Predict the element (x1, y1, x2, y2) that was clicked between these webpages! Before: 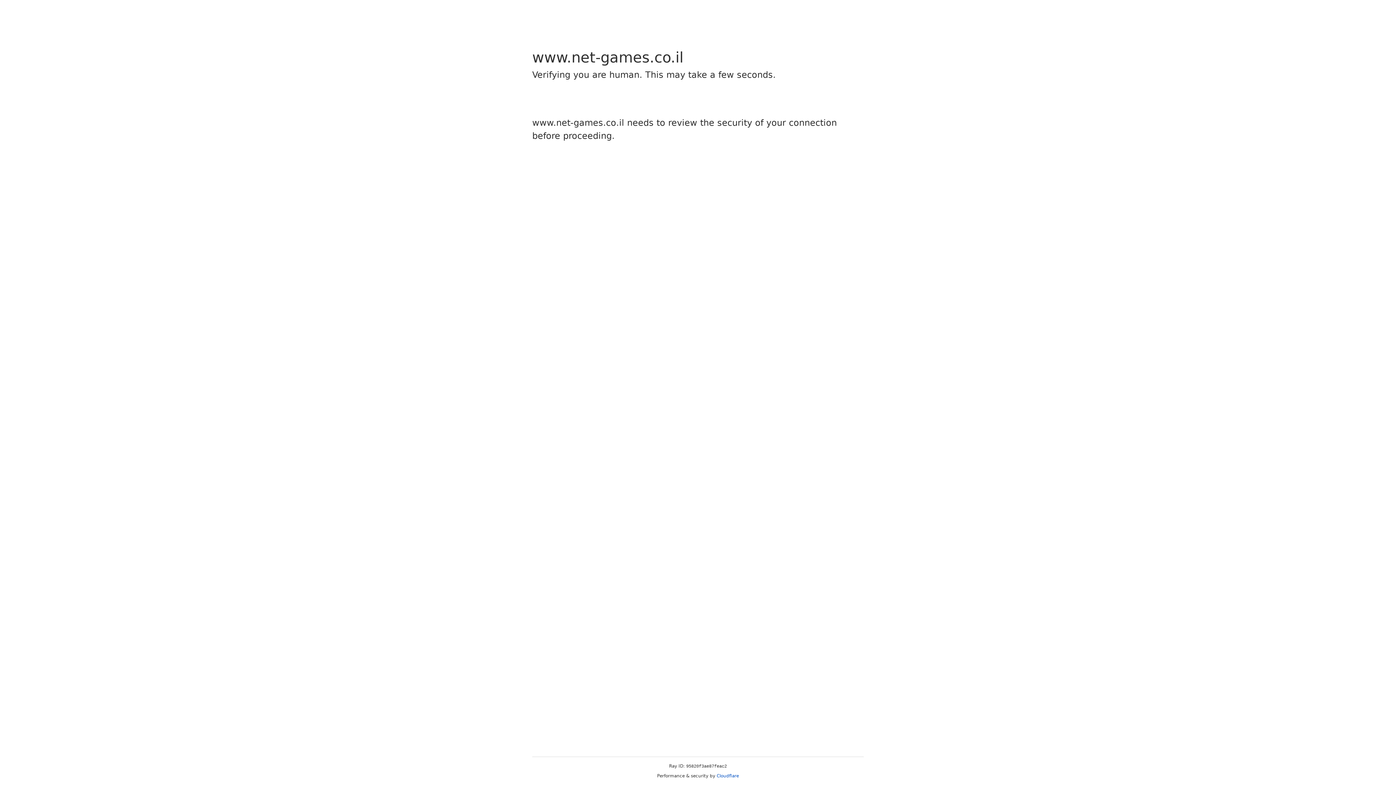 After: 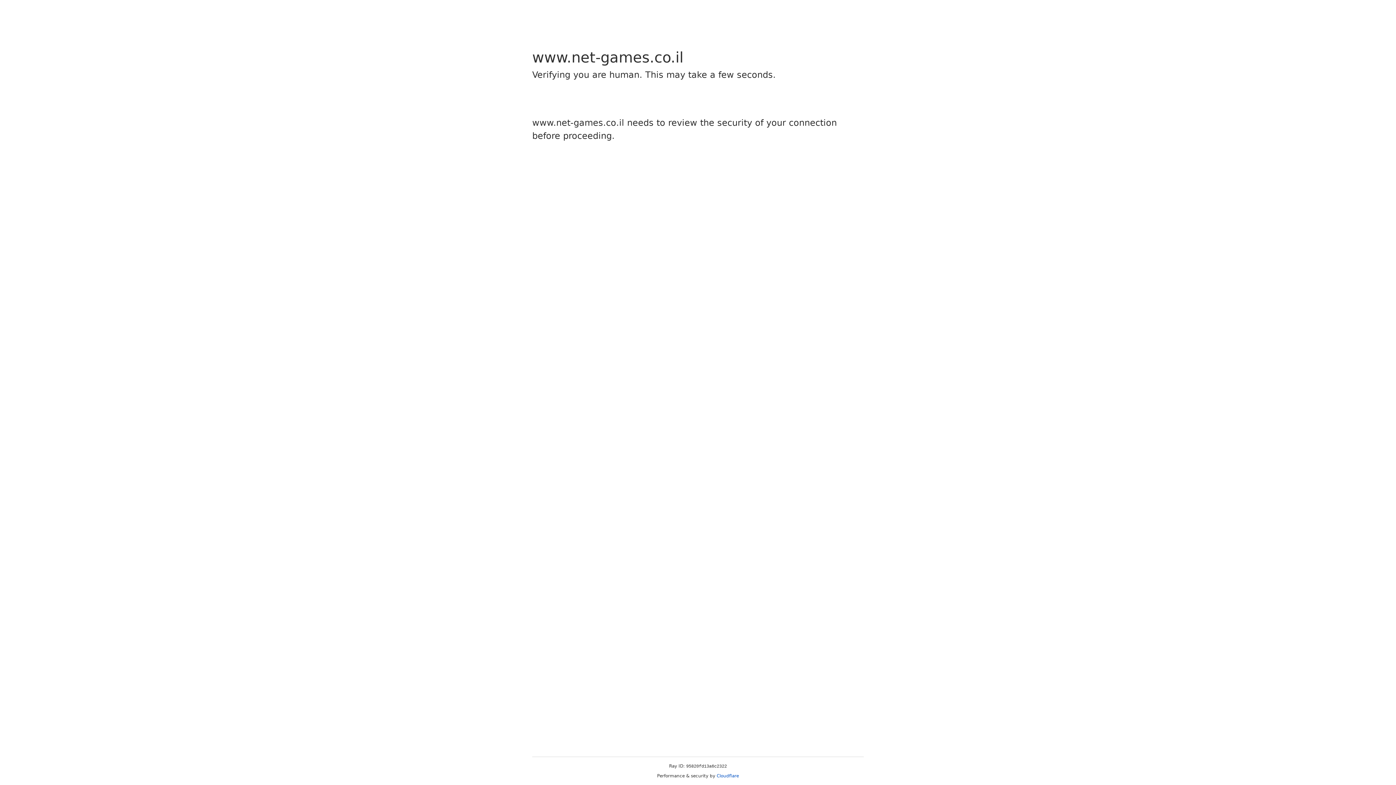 Action: label: Cloudflare bbox: (716, 773, 739, 778)